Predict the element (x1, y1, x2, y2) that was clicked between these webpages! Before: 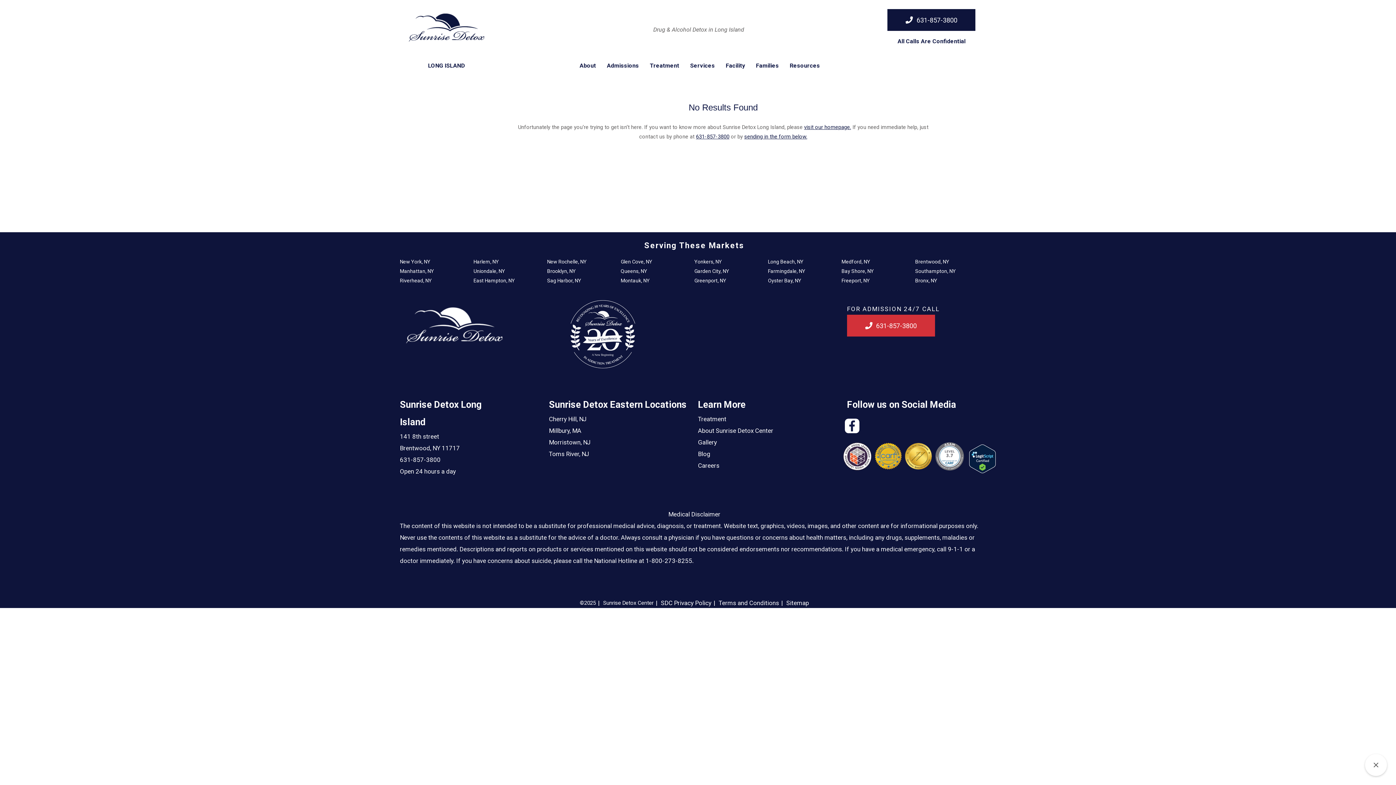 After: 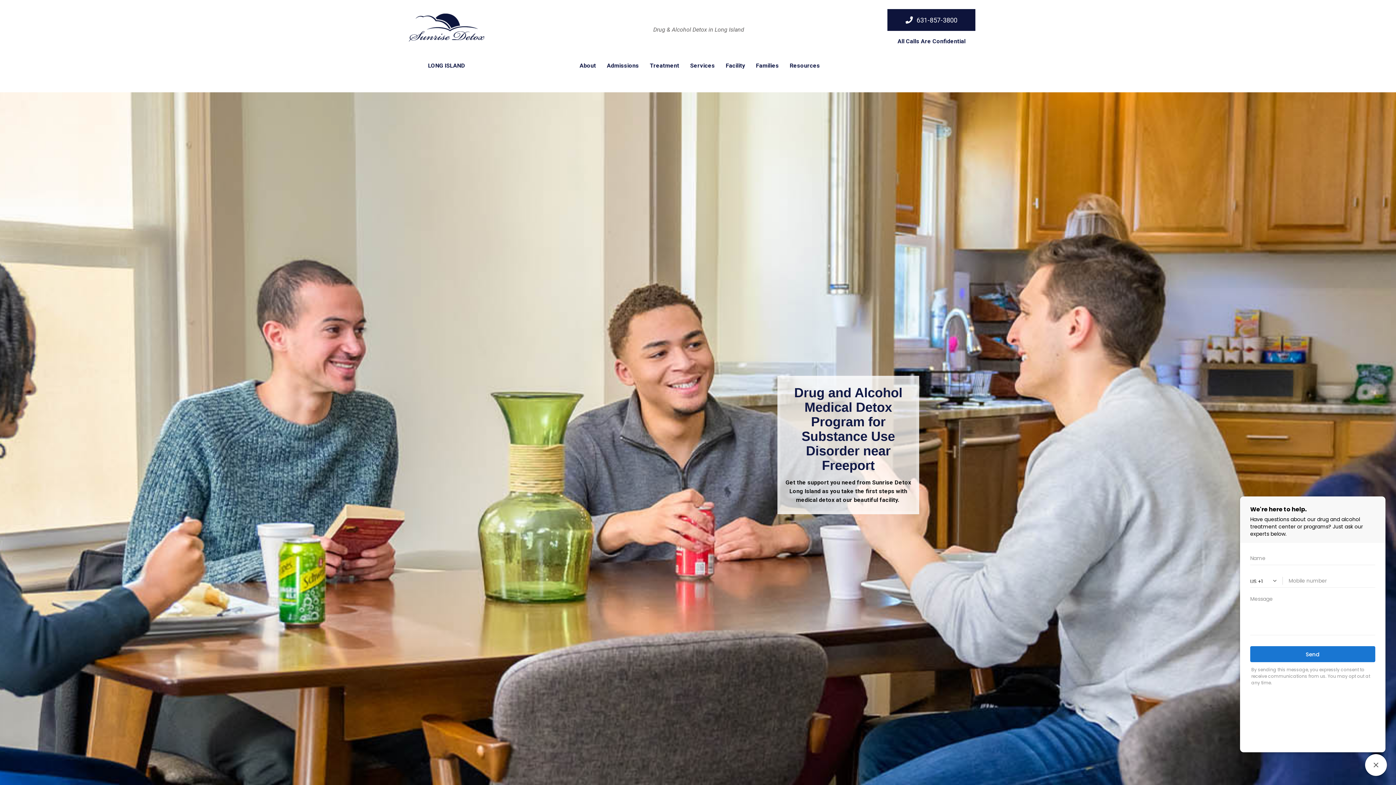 Action: label: Freeport, NY bbox: (841, 277, 870, 283)